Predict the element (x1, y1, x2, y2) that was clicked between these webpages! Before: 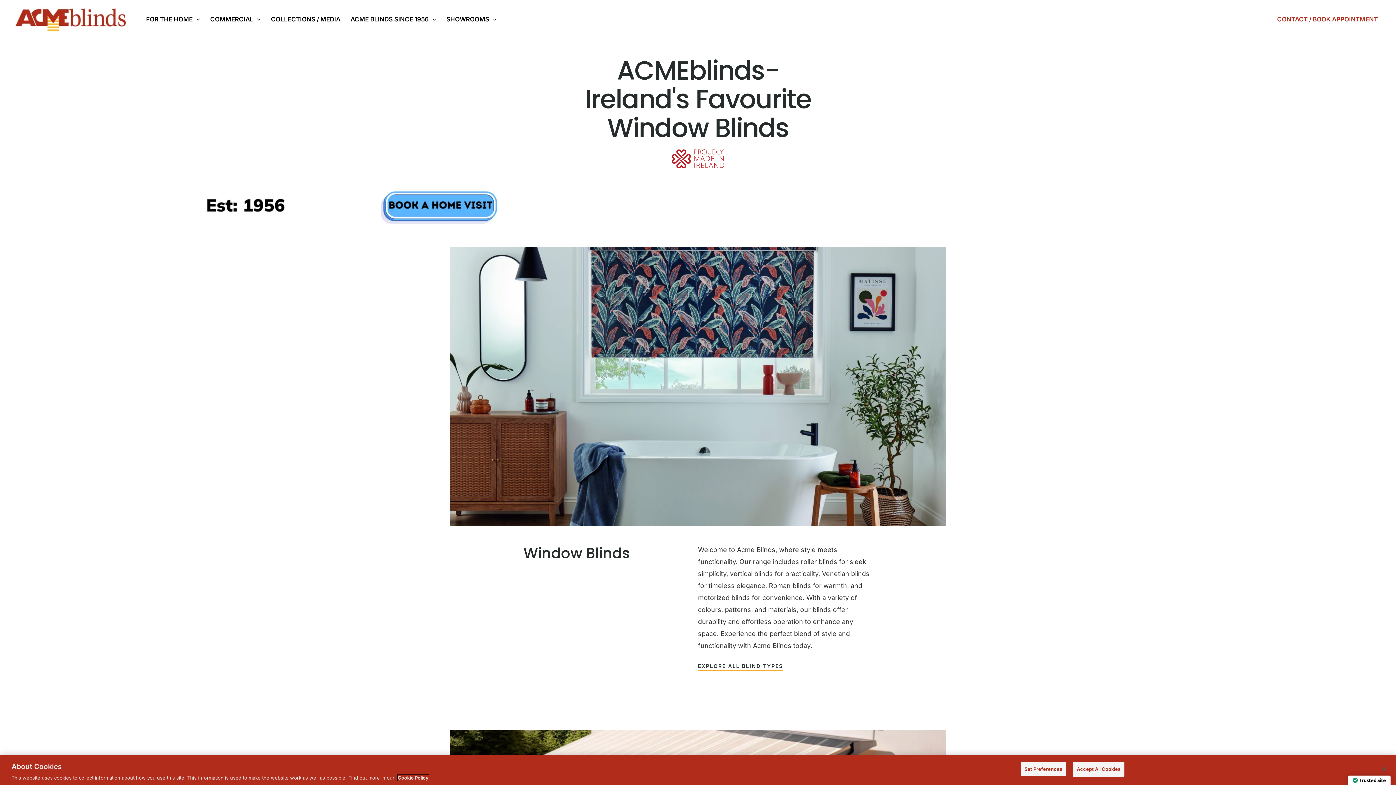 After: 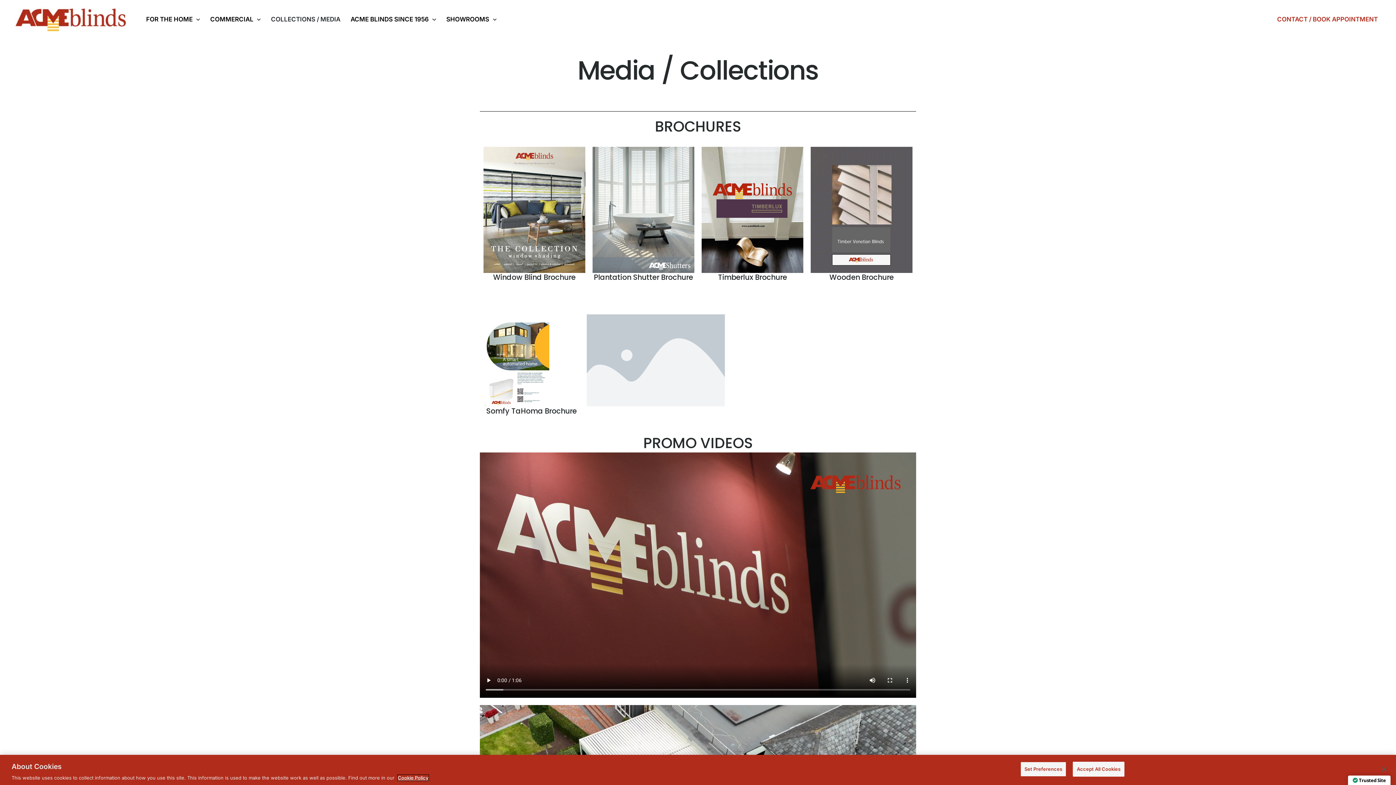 Action: label: COLLECTIONS / MEDIA bbox: (265, 3, 345, 35)